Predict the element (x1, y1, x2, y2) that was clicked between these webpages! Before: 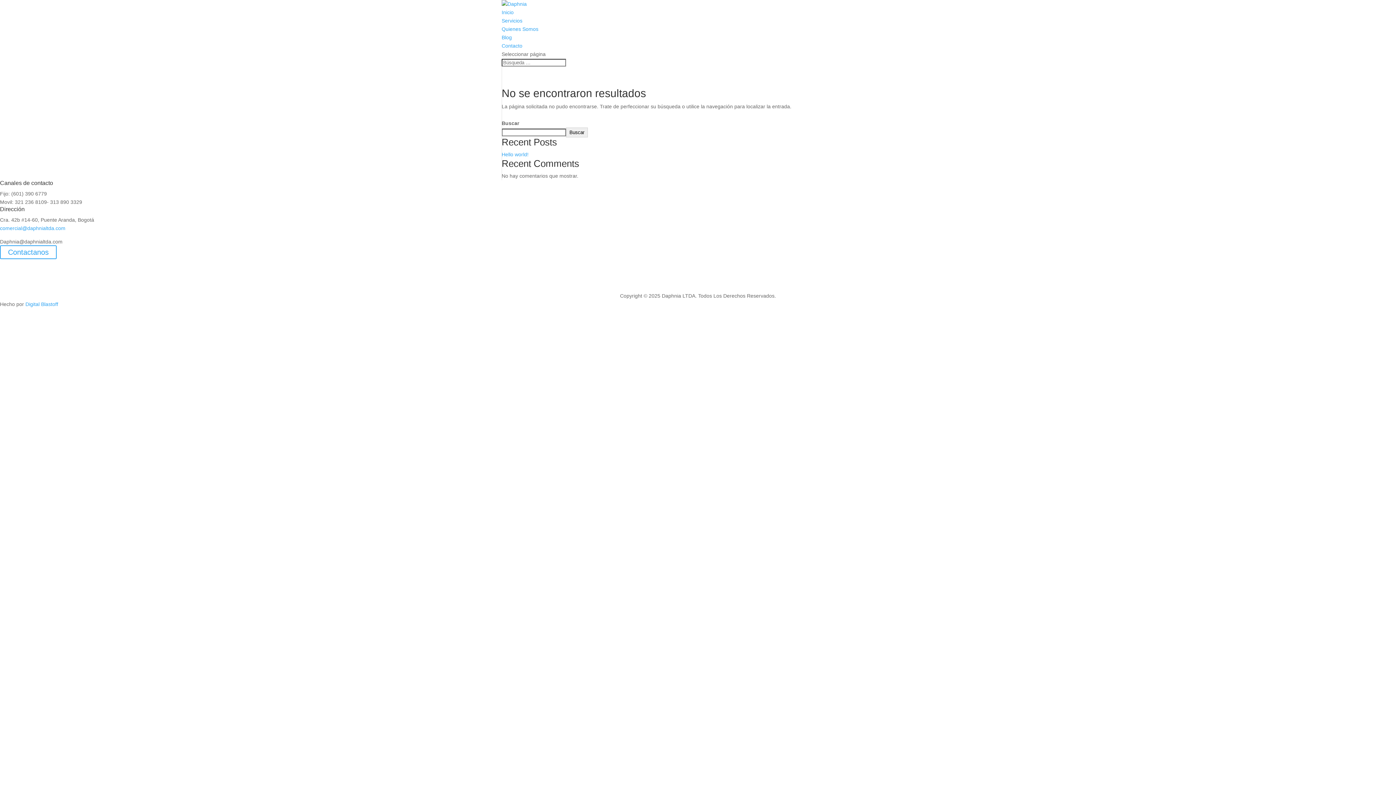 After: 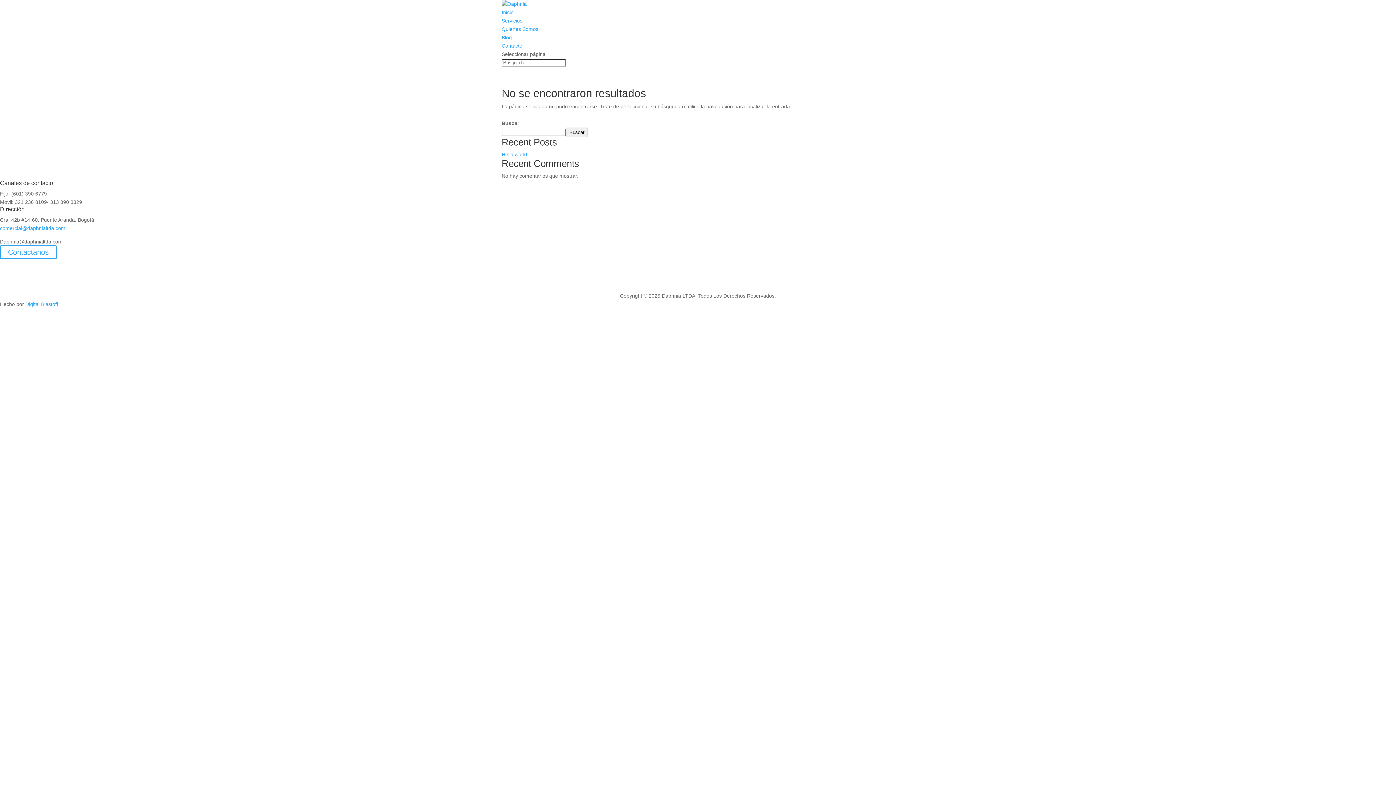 Action: label: Digital Blastoff bbox: (25, 301, 58, 307)